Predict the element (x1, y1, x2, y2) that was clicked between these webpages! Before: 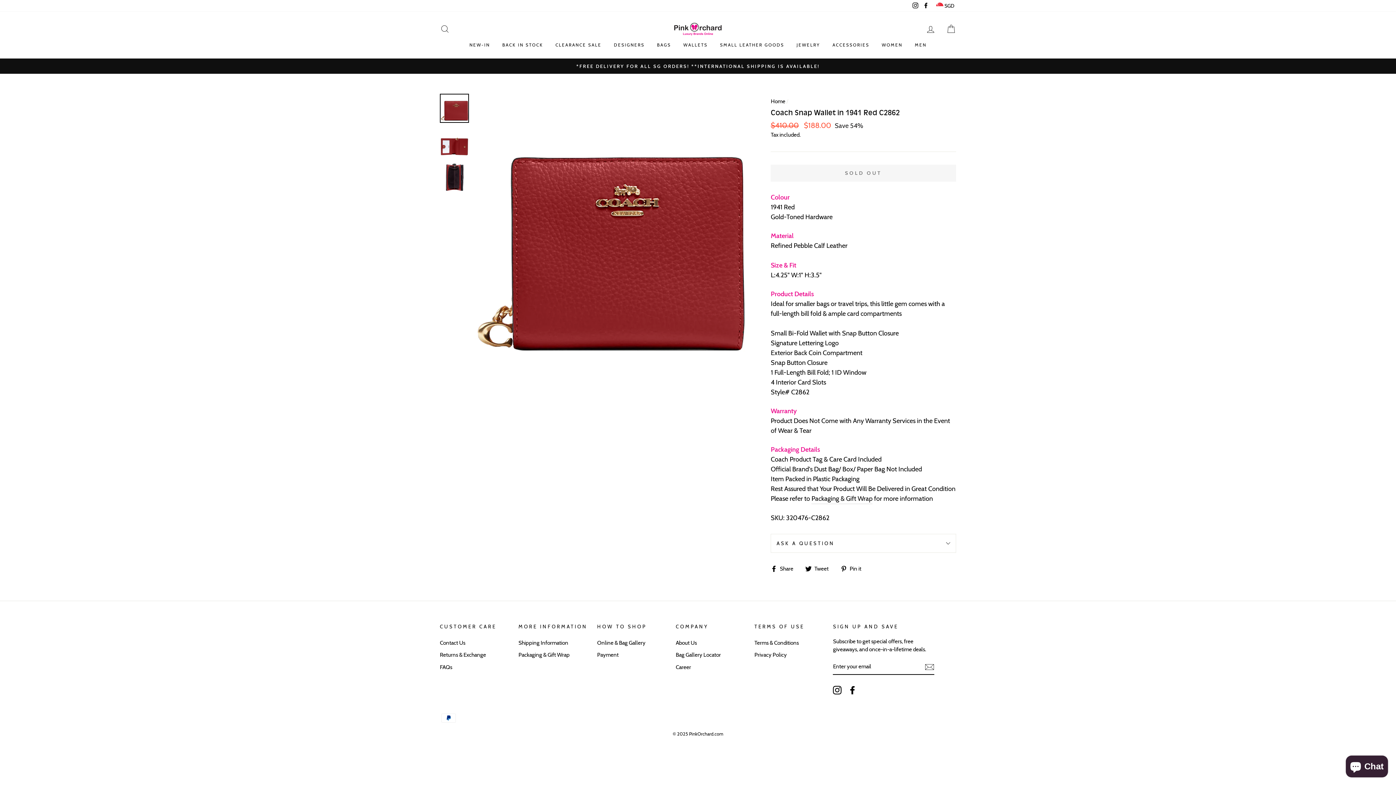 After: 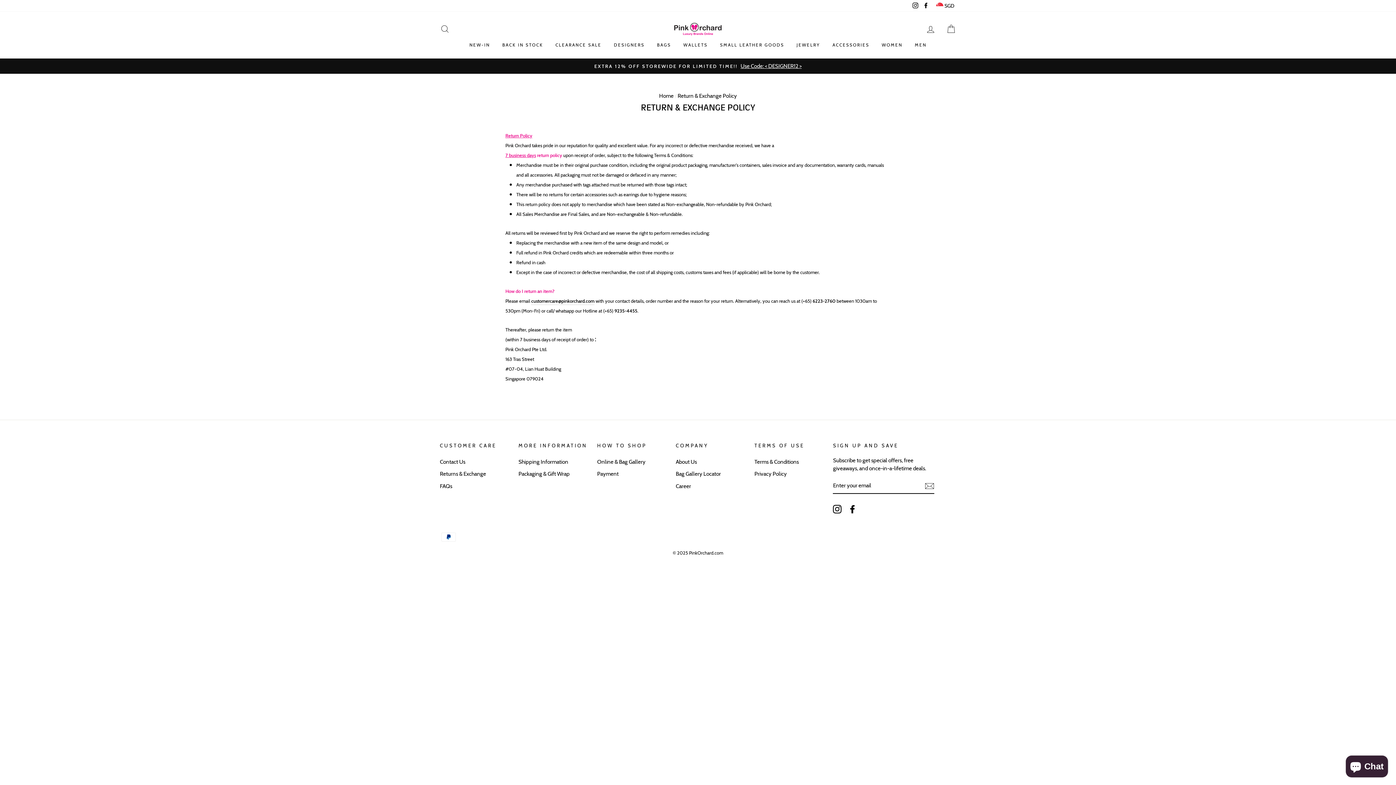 Action: label: Returns & Exchange bbox: (440, 649, 486, 660)